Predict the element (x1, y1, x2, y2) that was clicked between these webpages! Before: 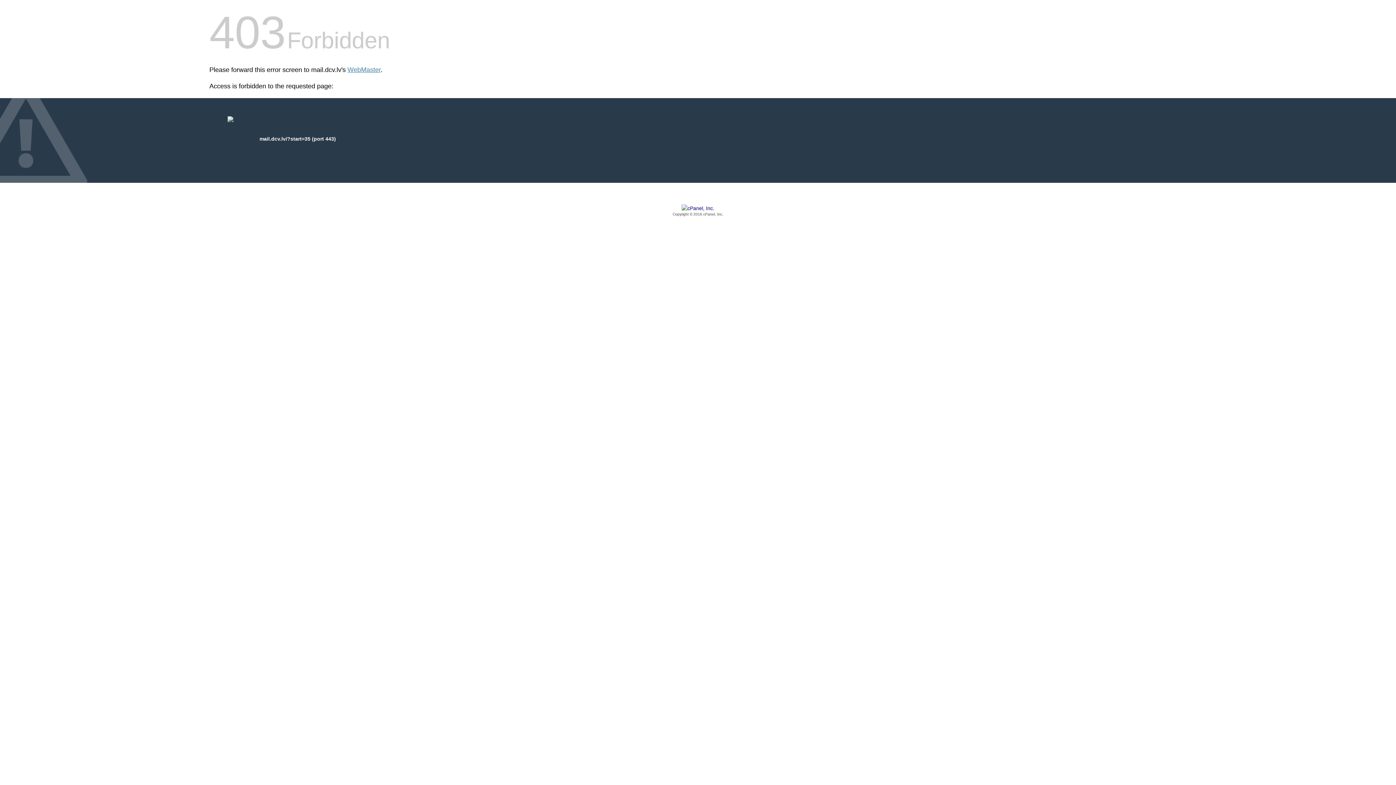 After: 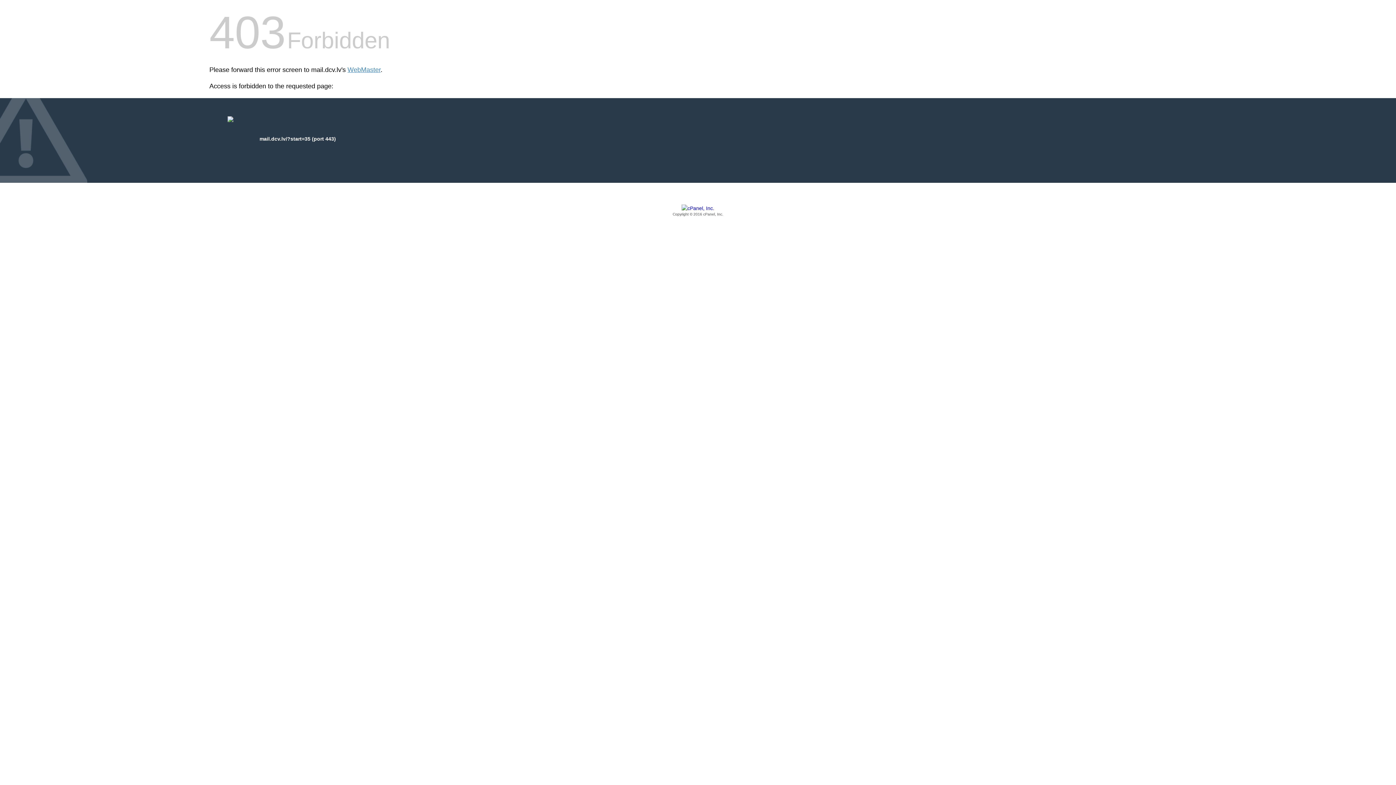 Action: bbox: (209, 205, 1186, 217) label: Copyright © 2016 cPanel, Inc.